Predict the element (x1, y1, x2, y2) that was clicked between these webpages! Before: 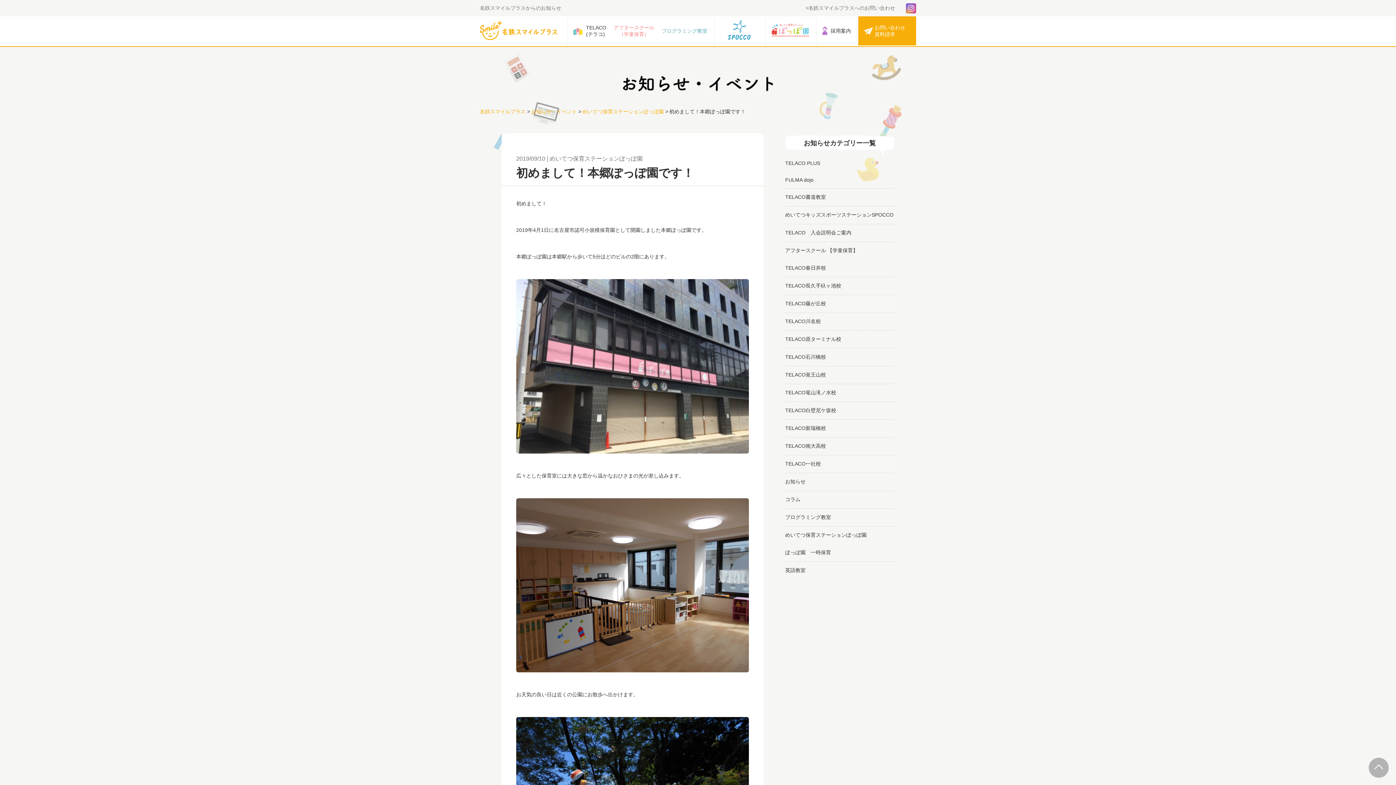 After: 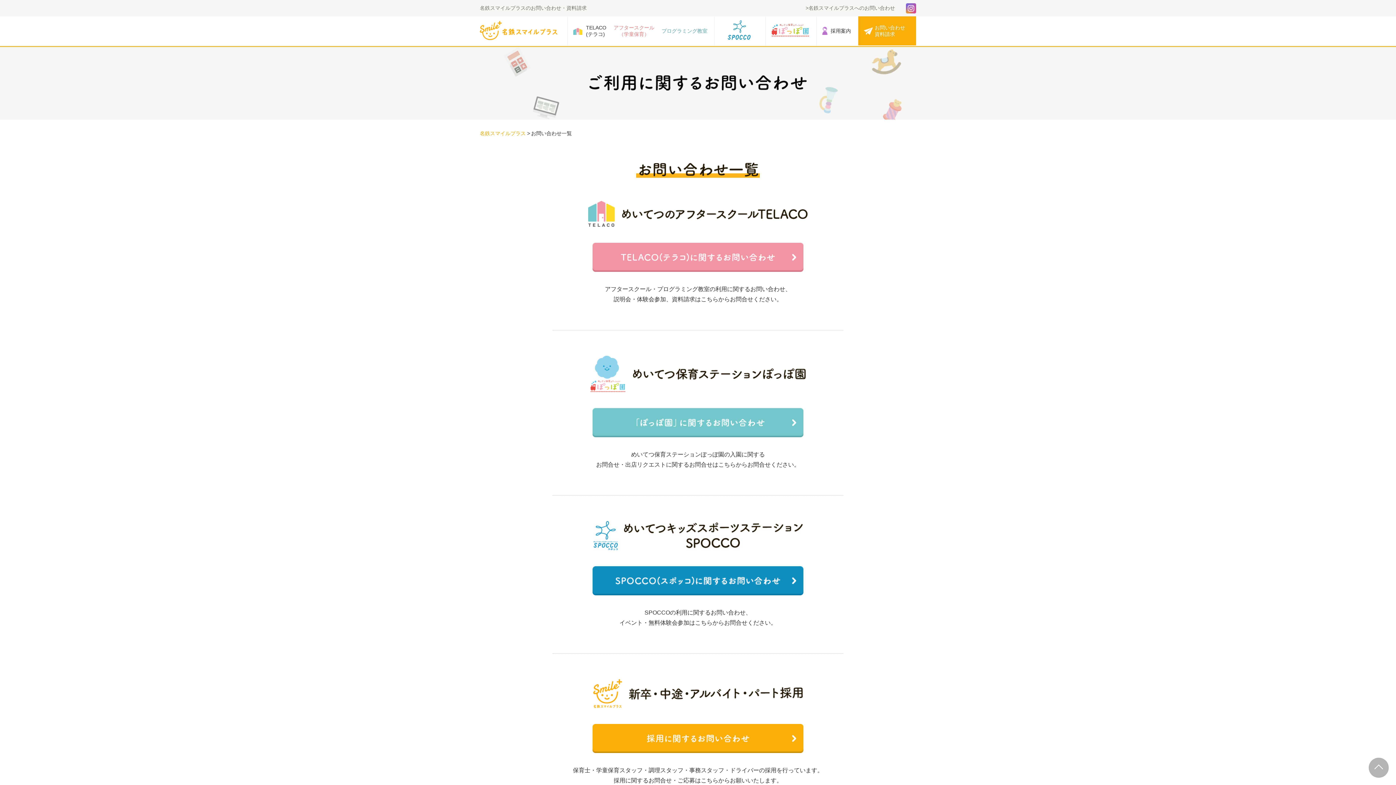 Action: label: お問い合わせ
資料請求 bbox: (864, 17, 905, 44)